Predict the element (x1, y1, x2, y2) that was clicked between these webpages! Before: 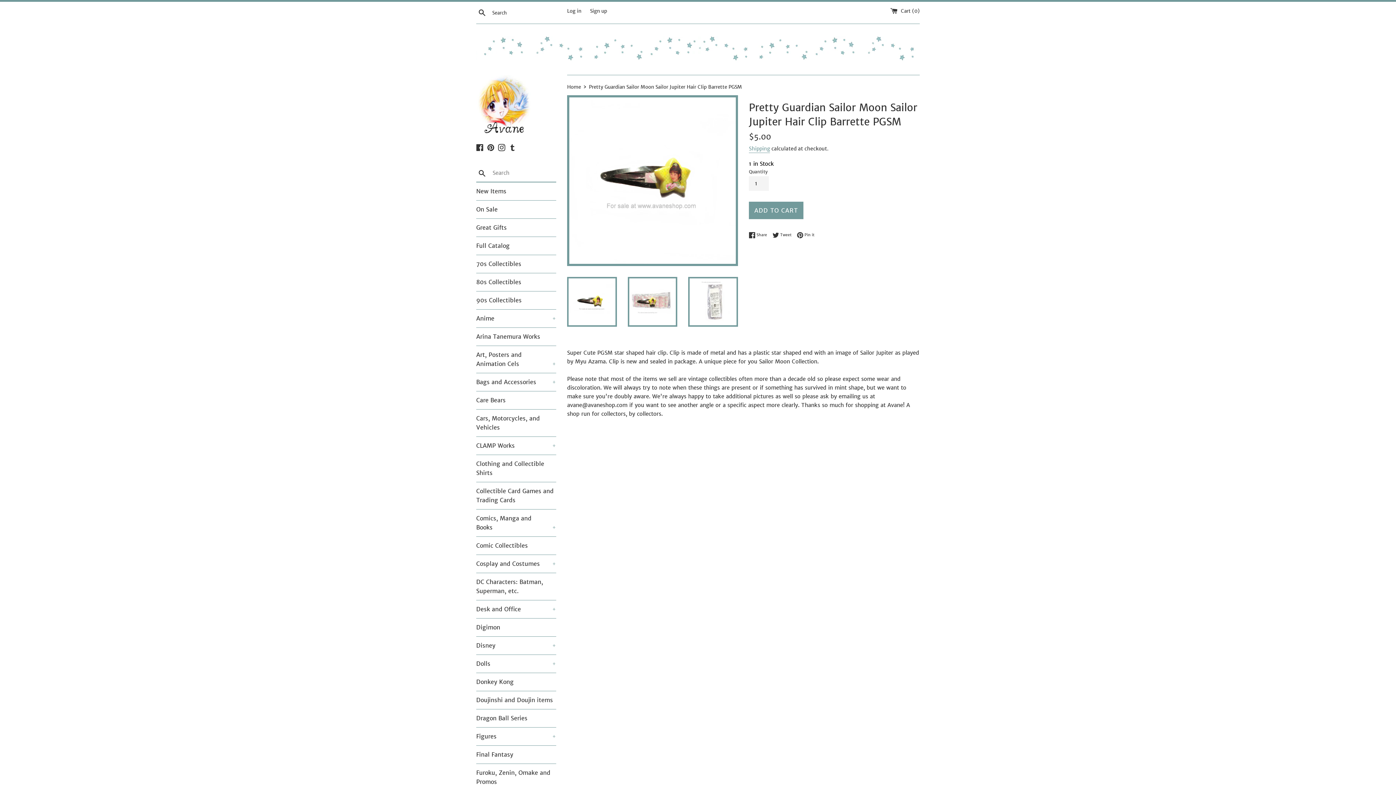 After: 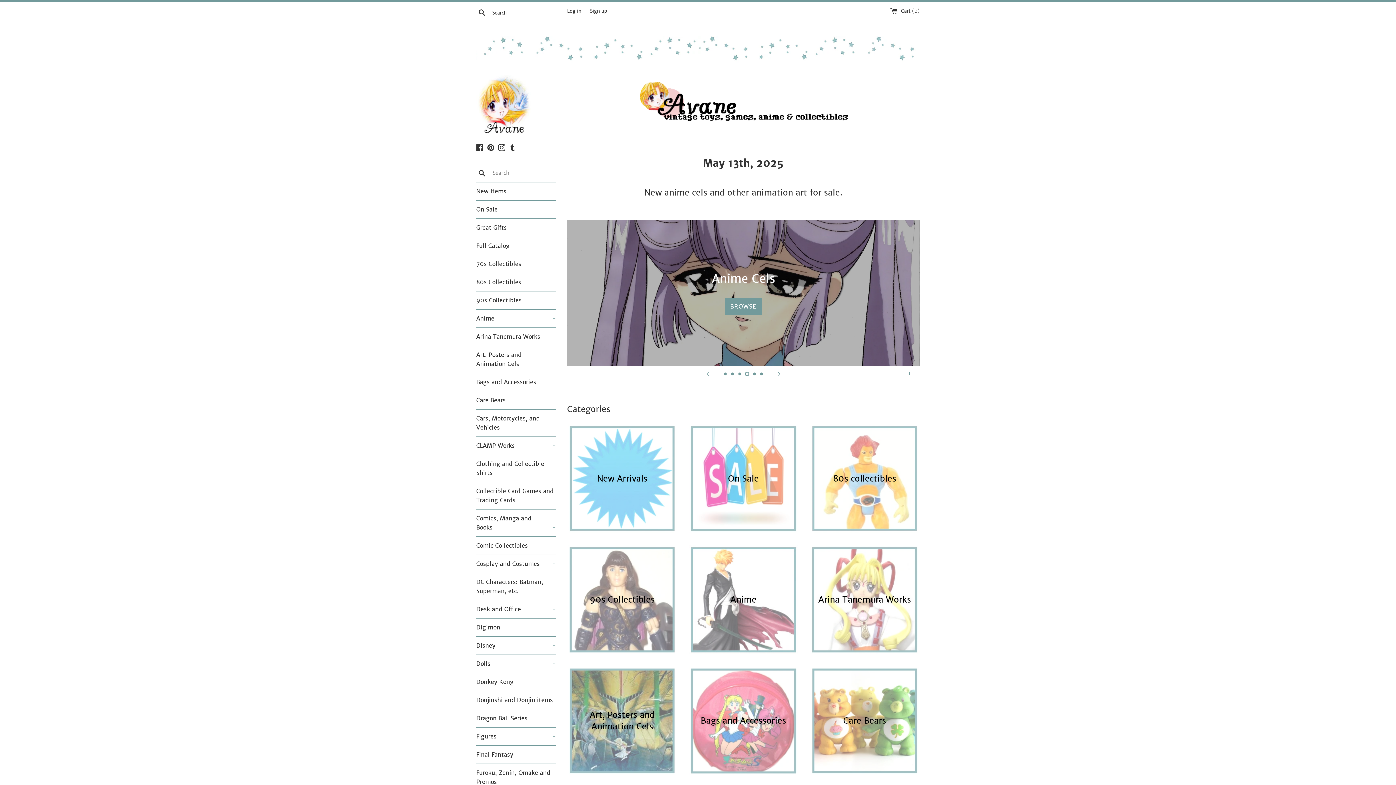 Action: bbox: (476, 40, 494, 58)